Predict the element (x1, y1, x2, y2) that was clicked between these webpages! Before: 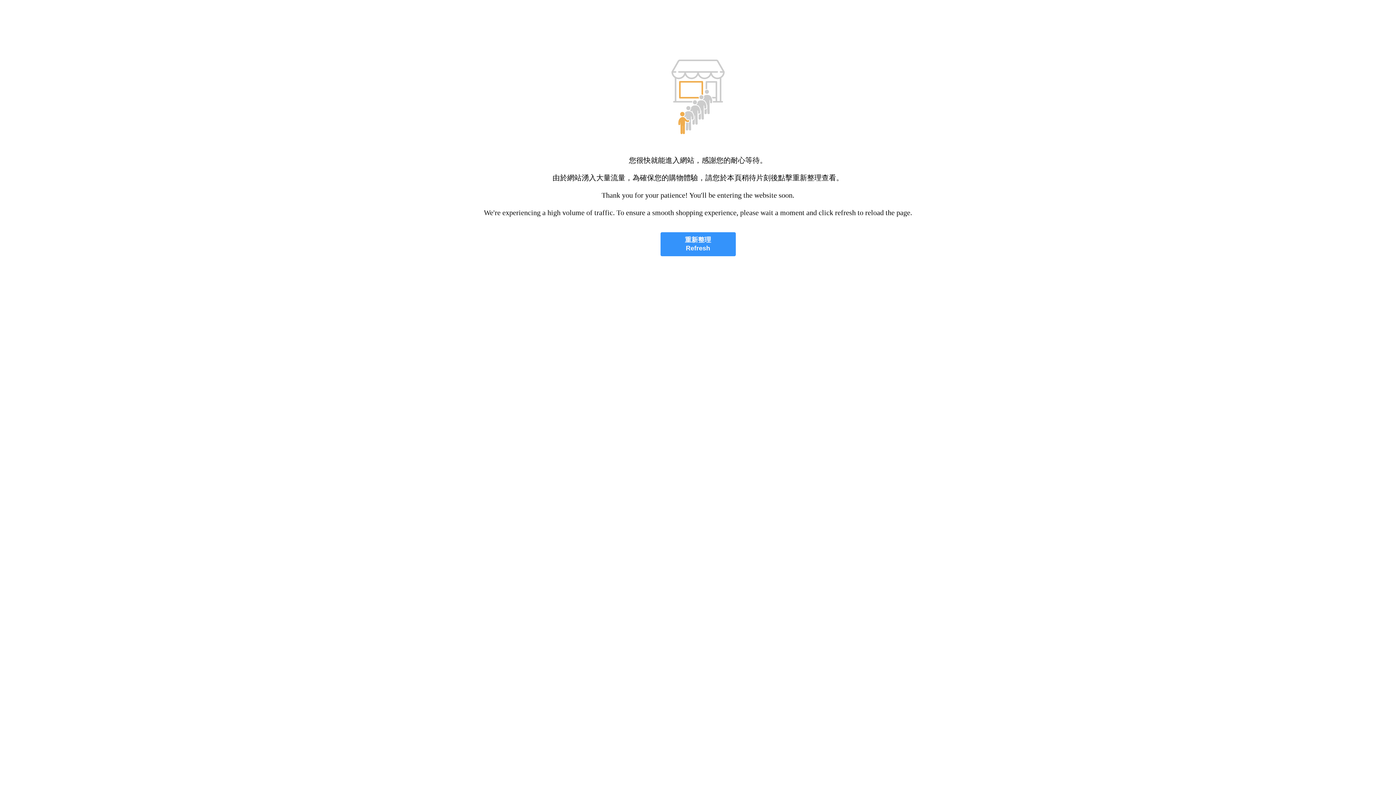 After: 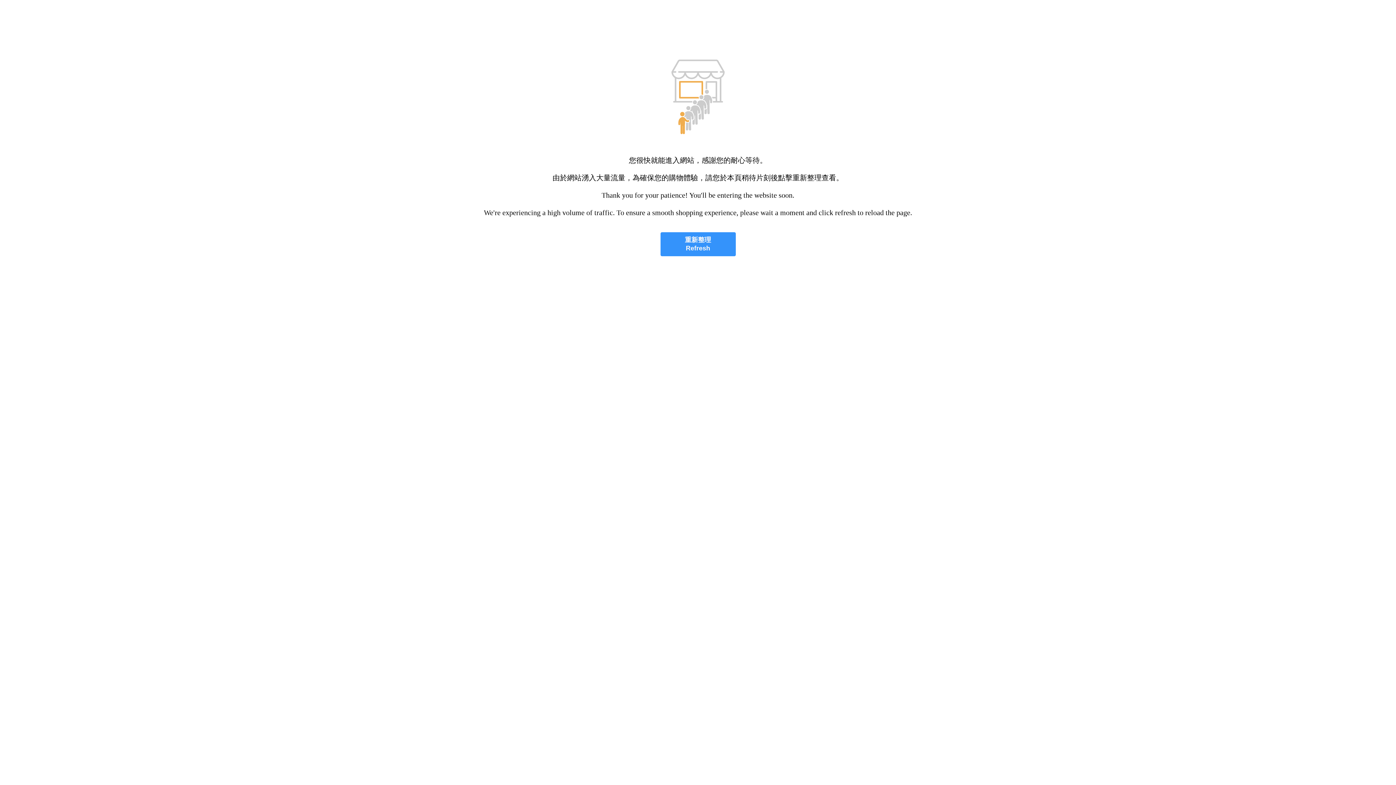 Action: label: 重新整理
Refresh bbox: (660, 232, 735, 256)